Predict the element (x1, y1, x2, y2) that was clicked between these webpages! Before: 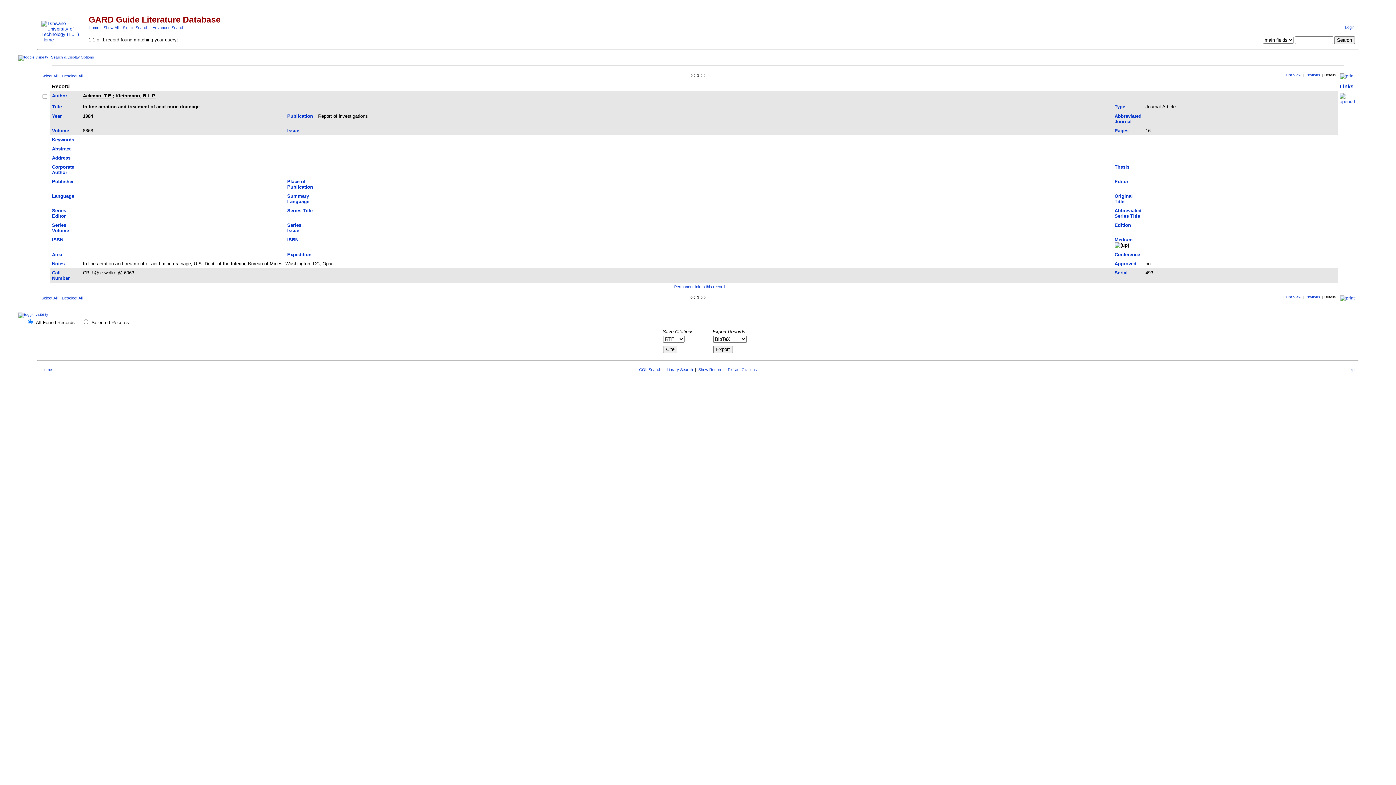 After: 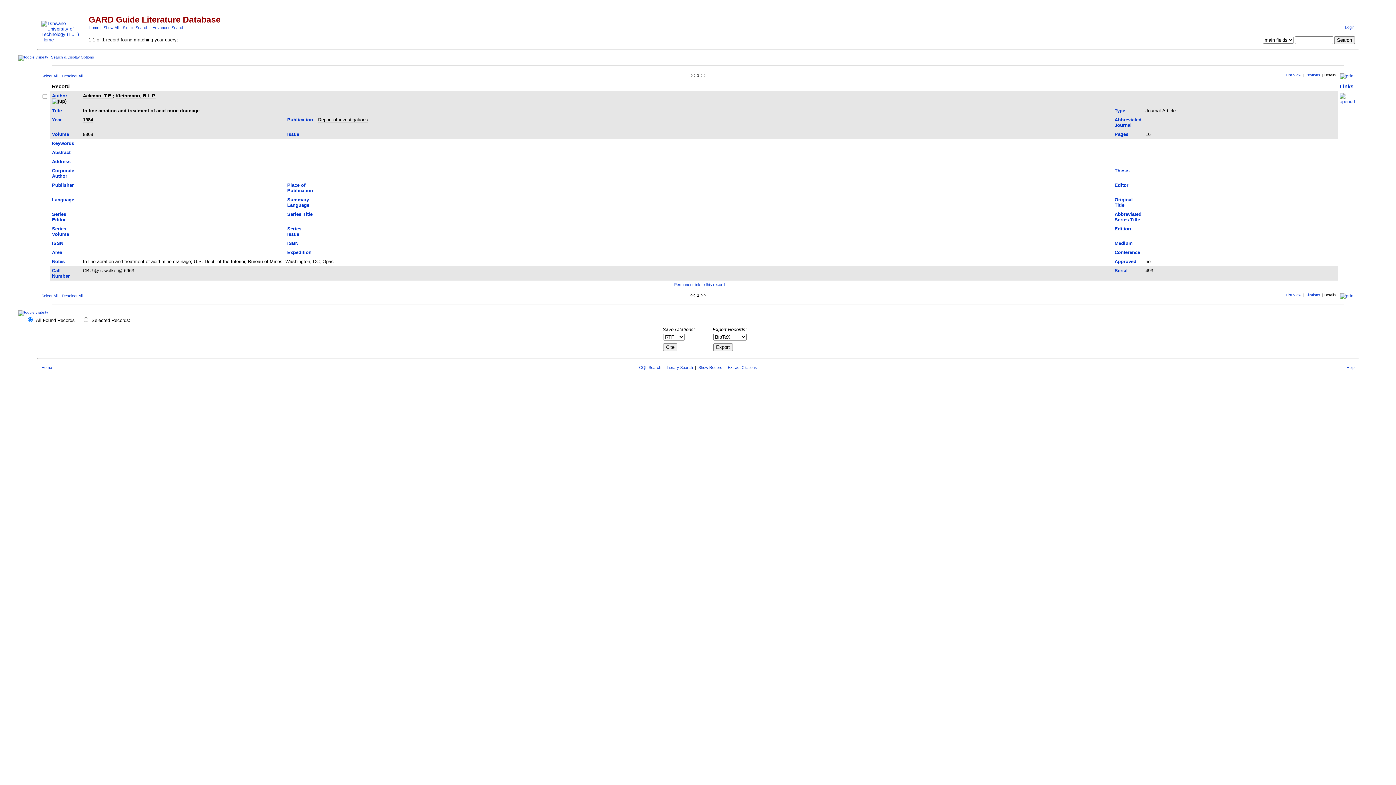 Action: label: Permanent link to this record bbox: (674, 284, 724, 289)